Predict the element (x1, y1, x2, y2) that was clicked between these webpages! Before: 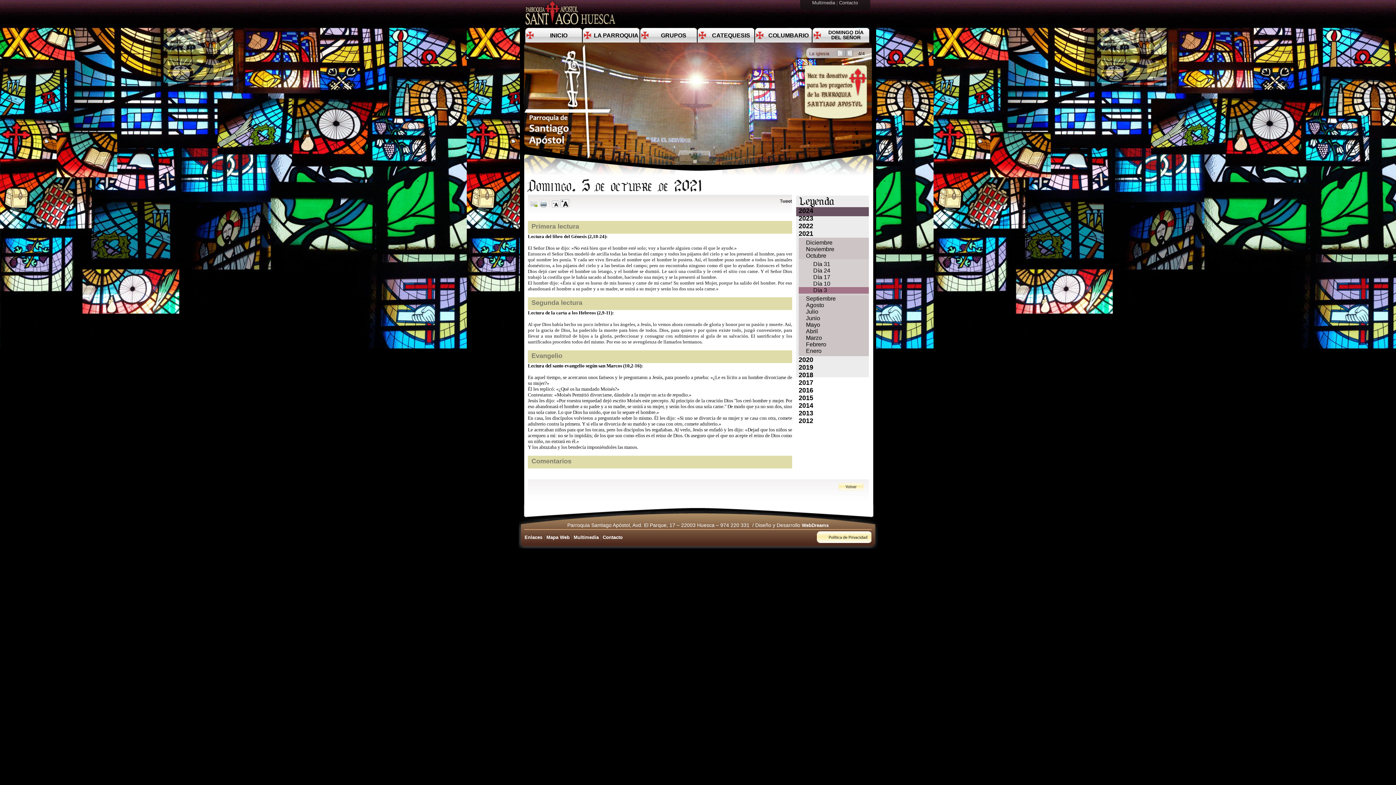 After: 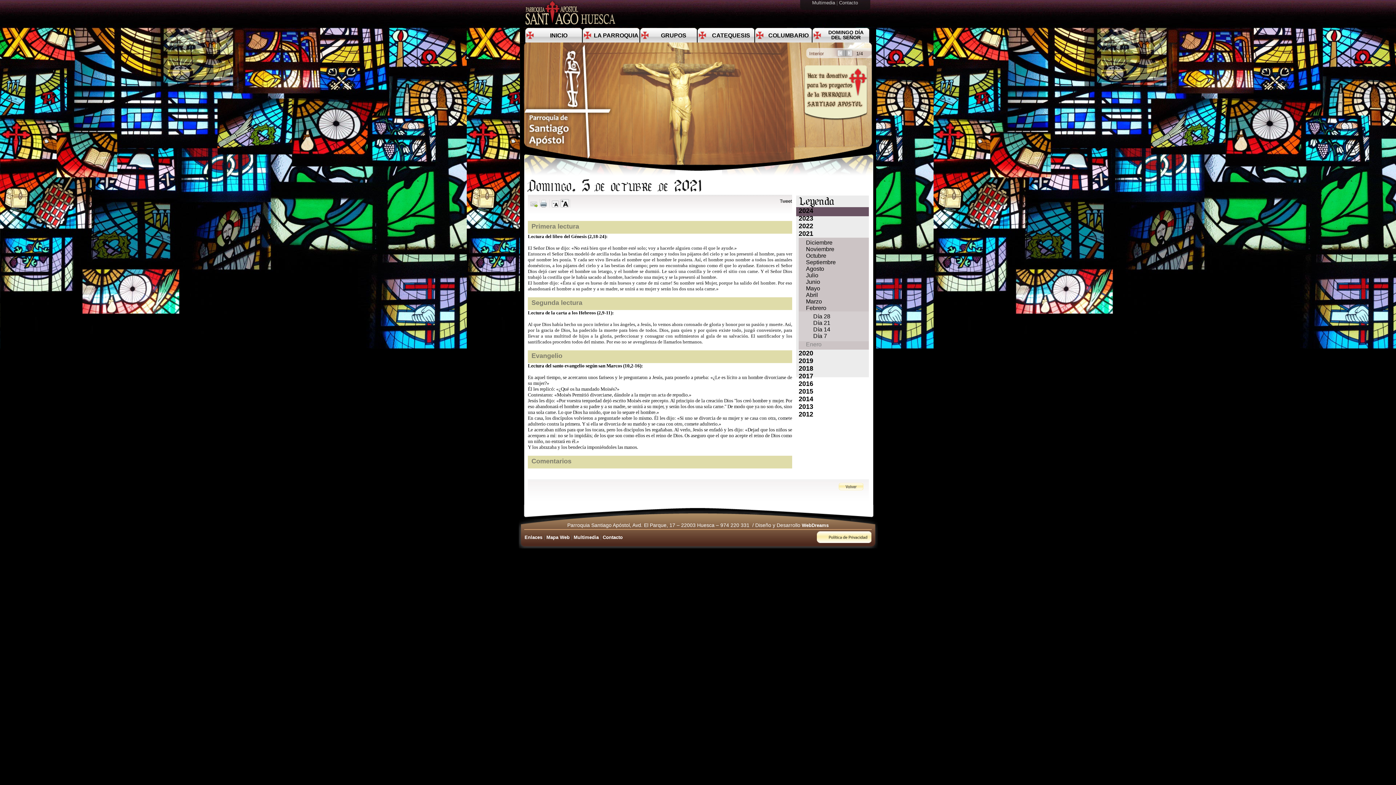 Action: bbox: (806, 341, 826, 347) label: Febrero